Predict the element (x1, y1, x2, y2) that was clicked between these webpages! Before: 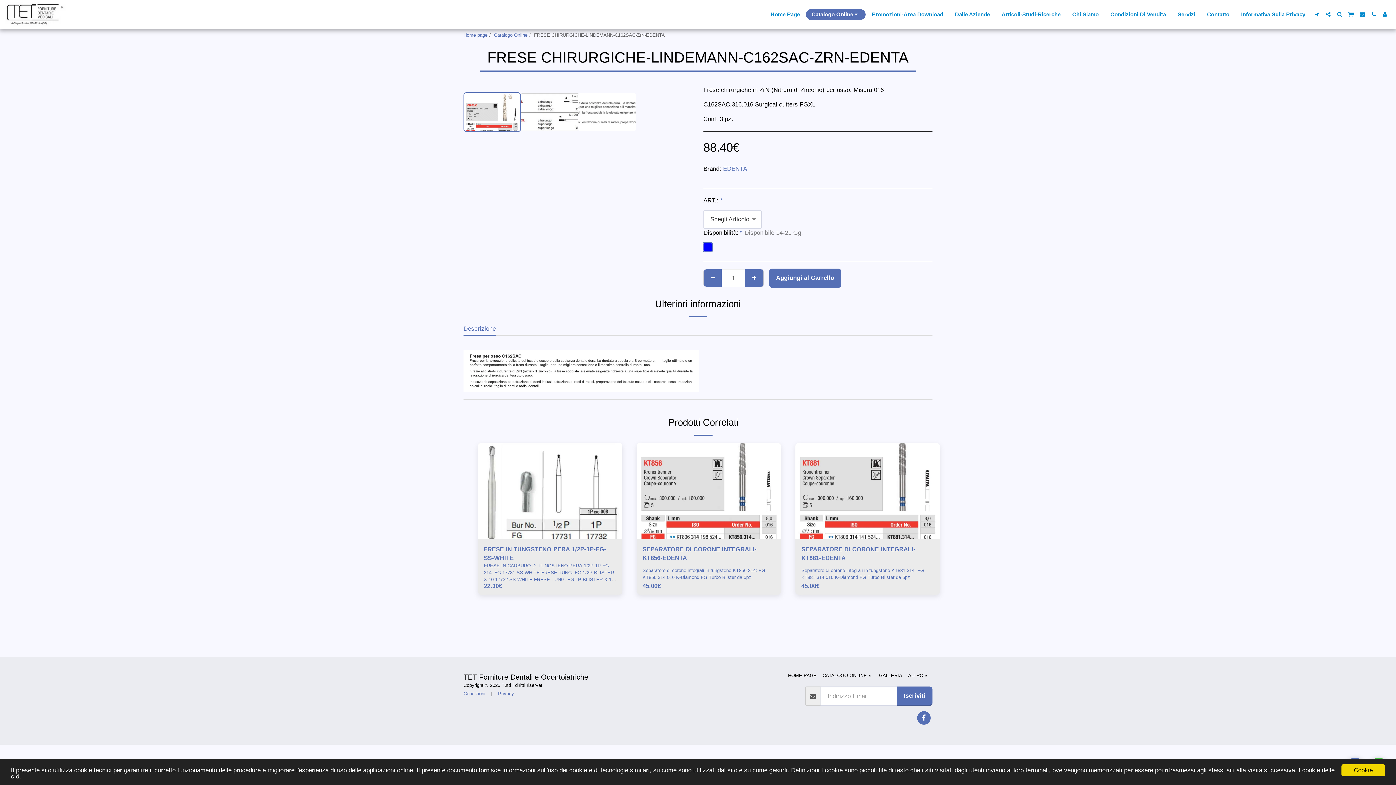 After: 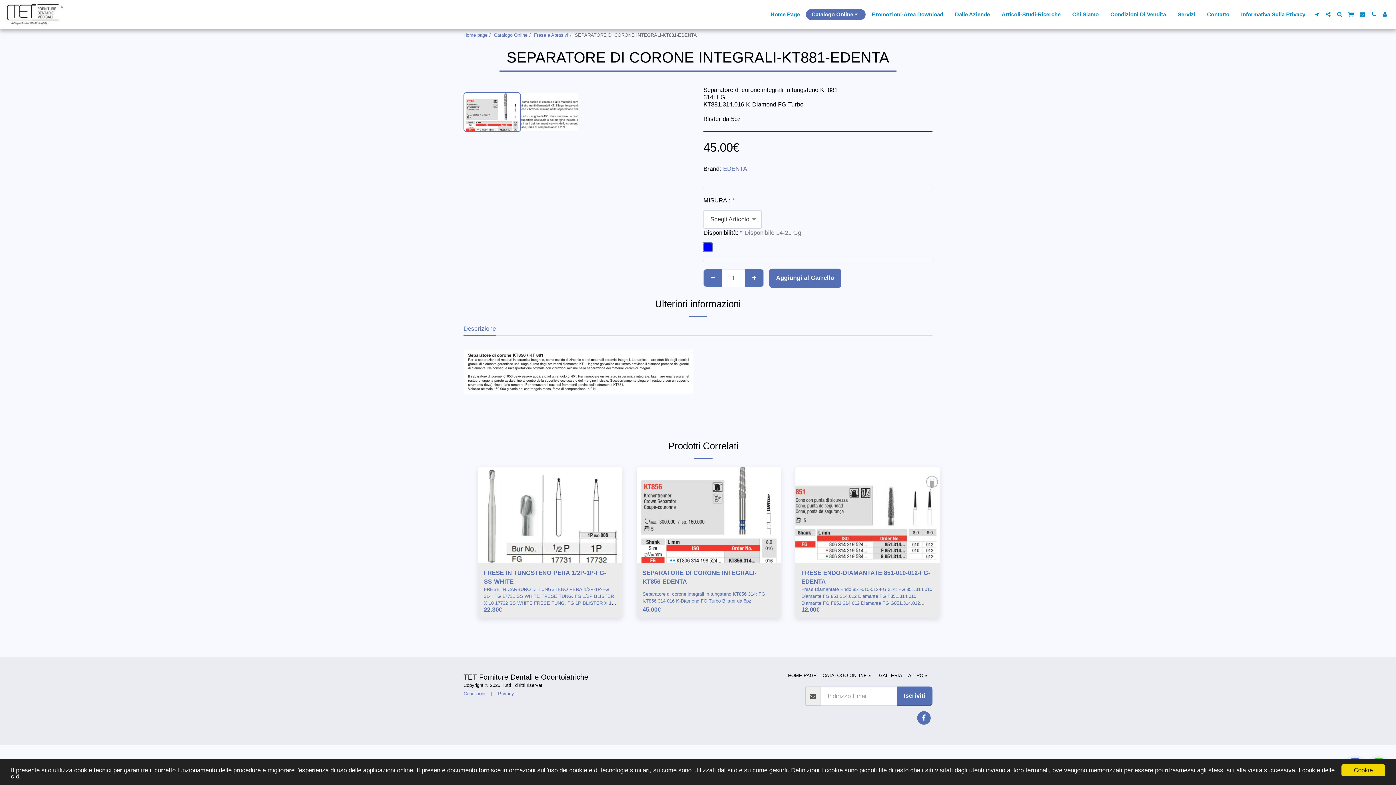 Action: bbox: (801, 545, 934, 562) label: SEPARATORE DI CORONE INTEGRALI-KT881-EDENTA